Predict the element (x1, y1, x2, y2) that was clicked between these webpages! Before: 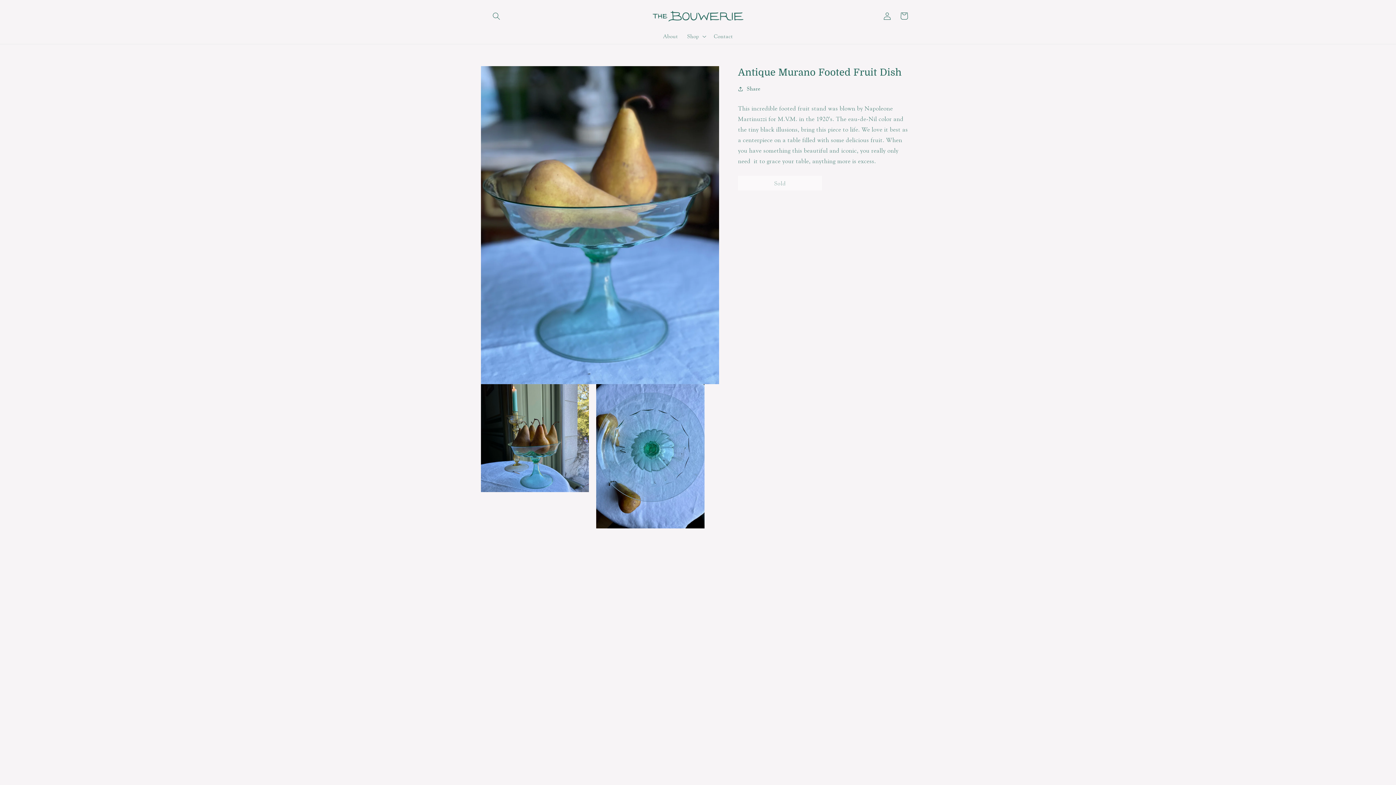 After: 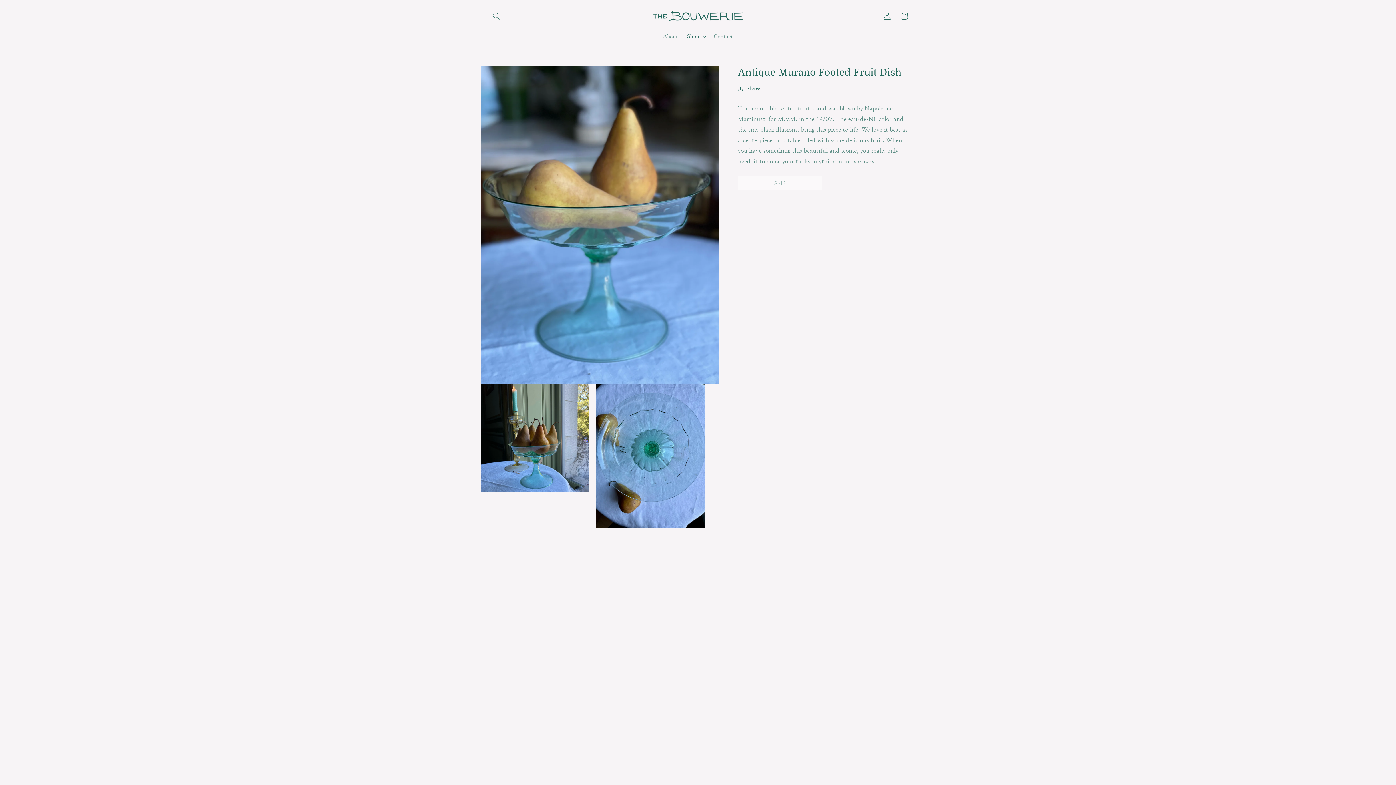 Action: bbox: (682, 28, 709, 44) label: Shop